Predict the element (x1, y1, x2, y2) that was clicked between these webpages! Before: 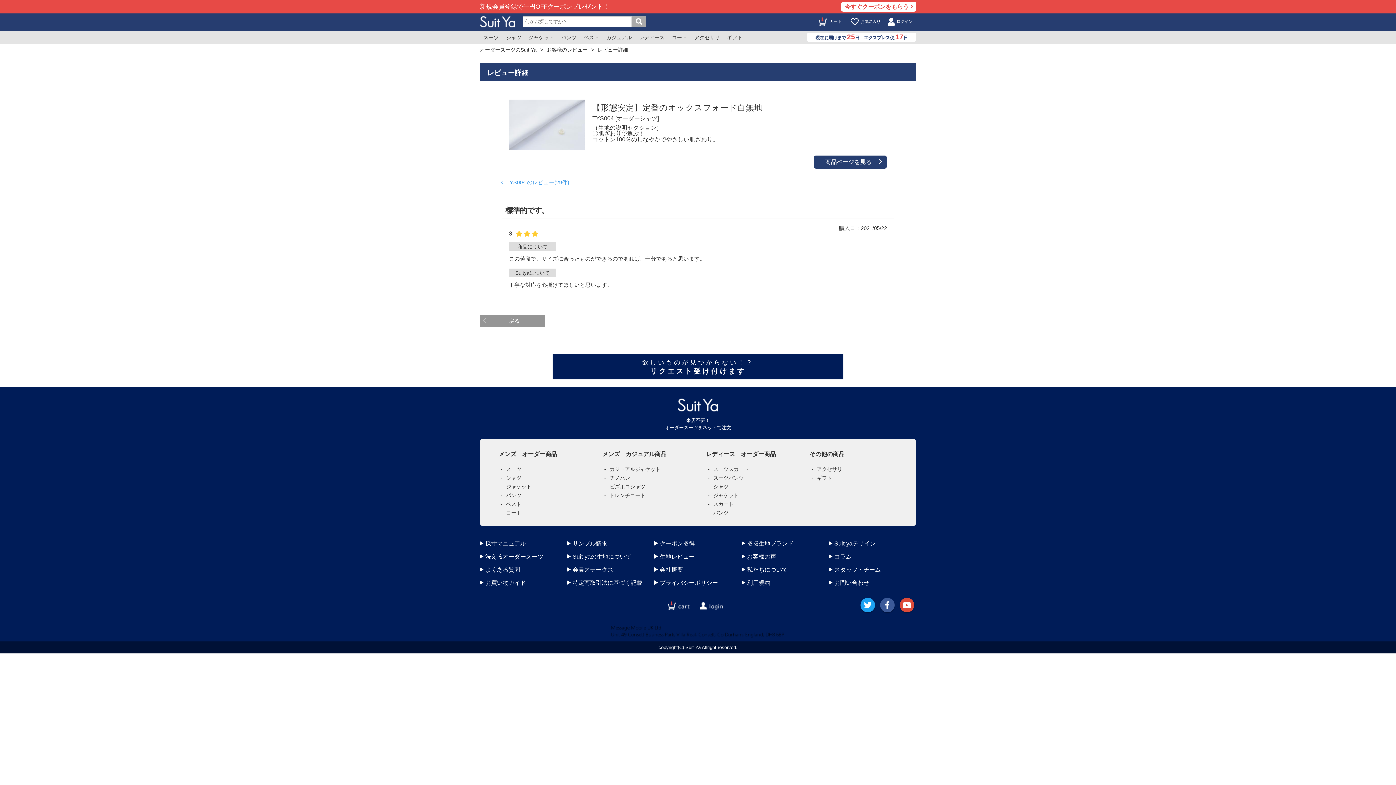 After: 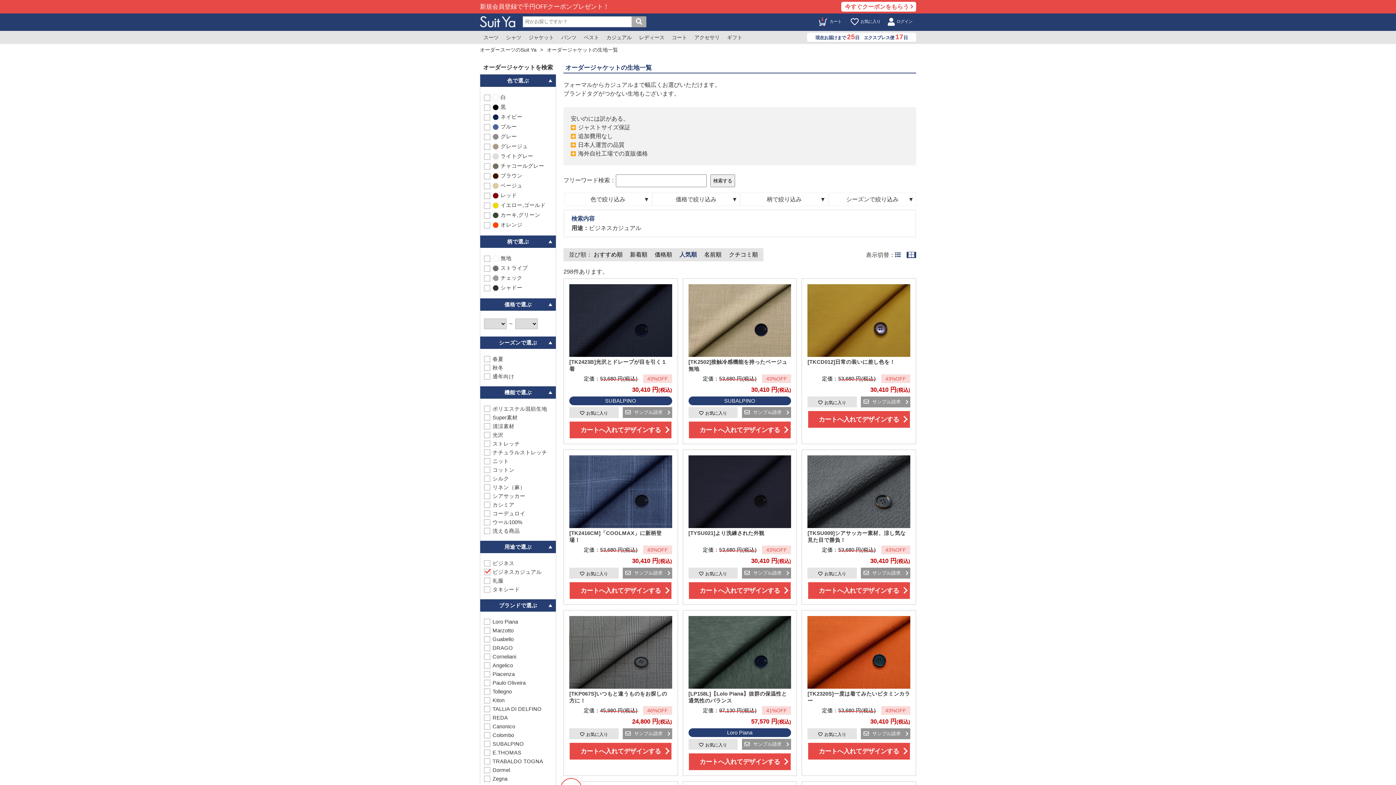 Action: label: ジャケット bbox: (525, 30, 557, 44)